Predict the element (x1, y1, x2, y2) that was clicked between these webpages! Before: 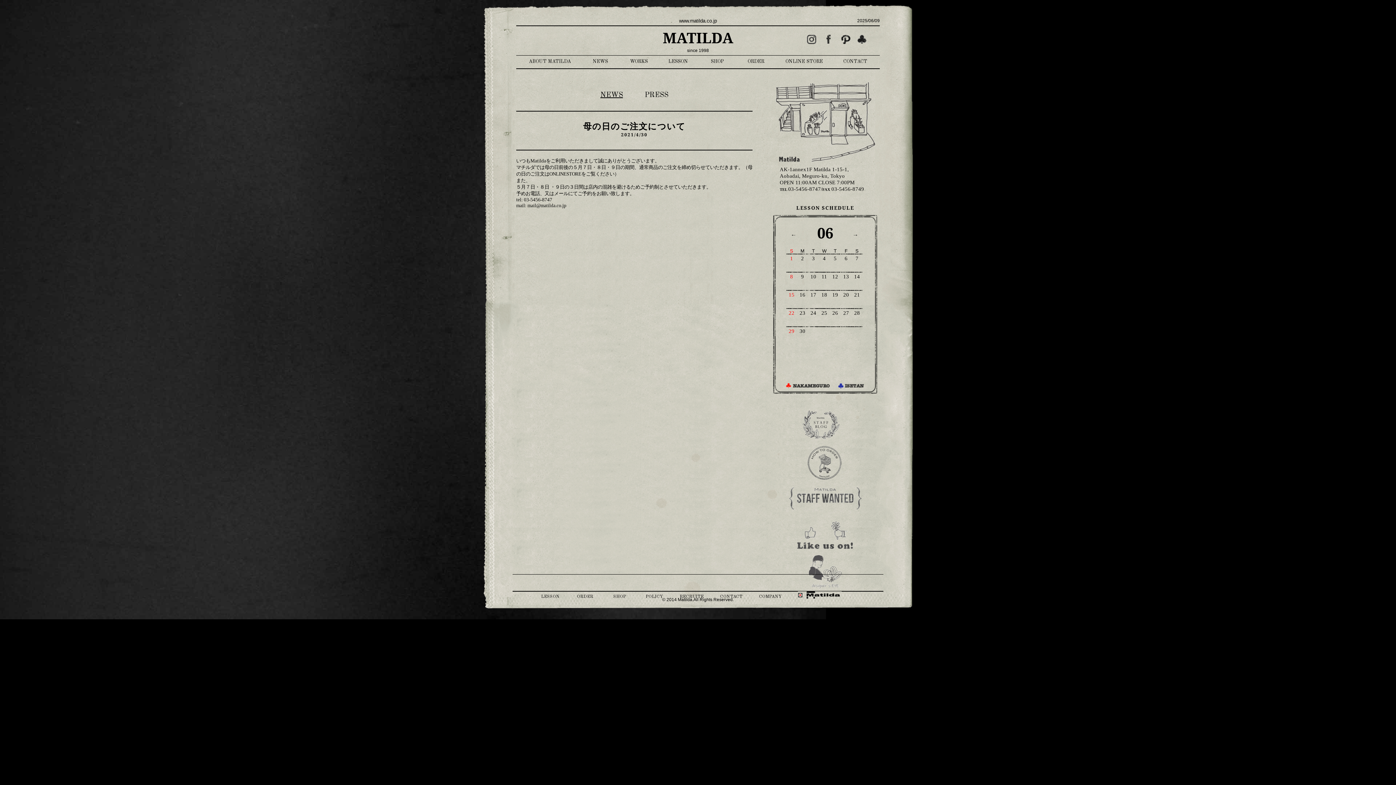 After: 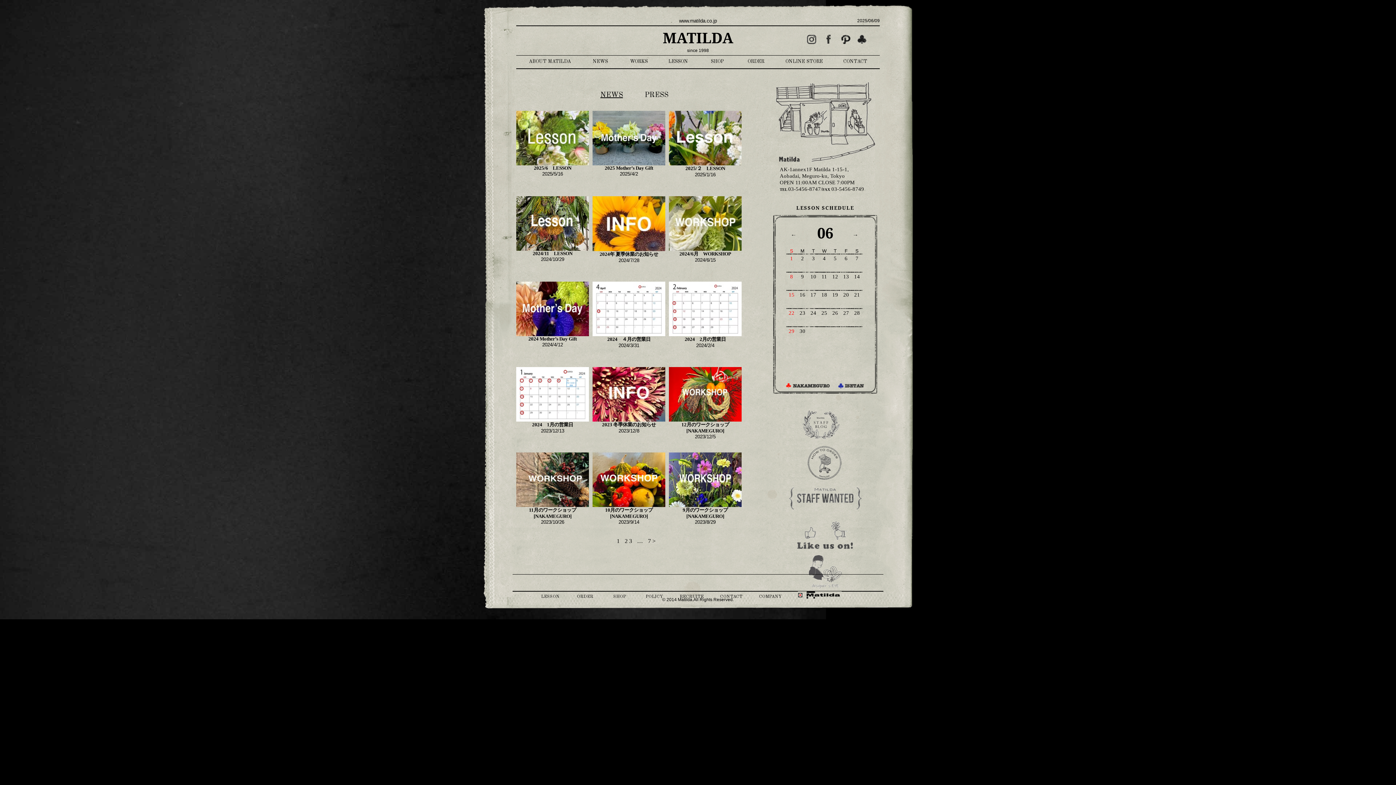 Action: bbox: (600, 91, 623, 98) label: NEWS